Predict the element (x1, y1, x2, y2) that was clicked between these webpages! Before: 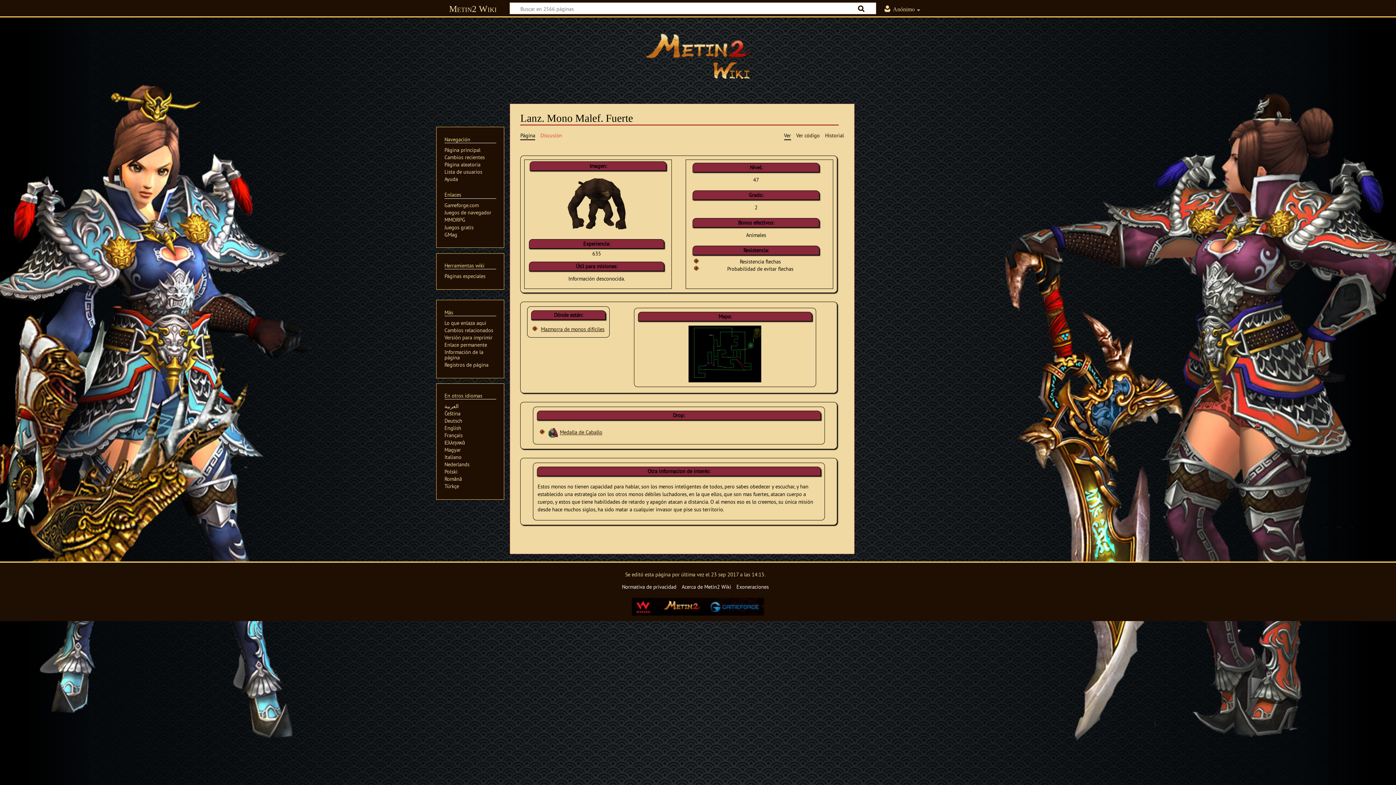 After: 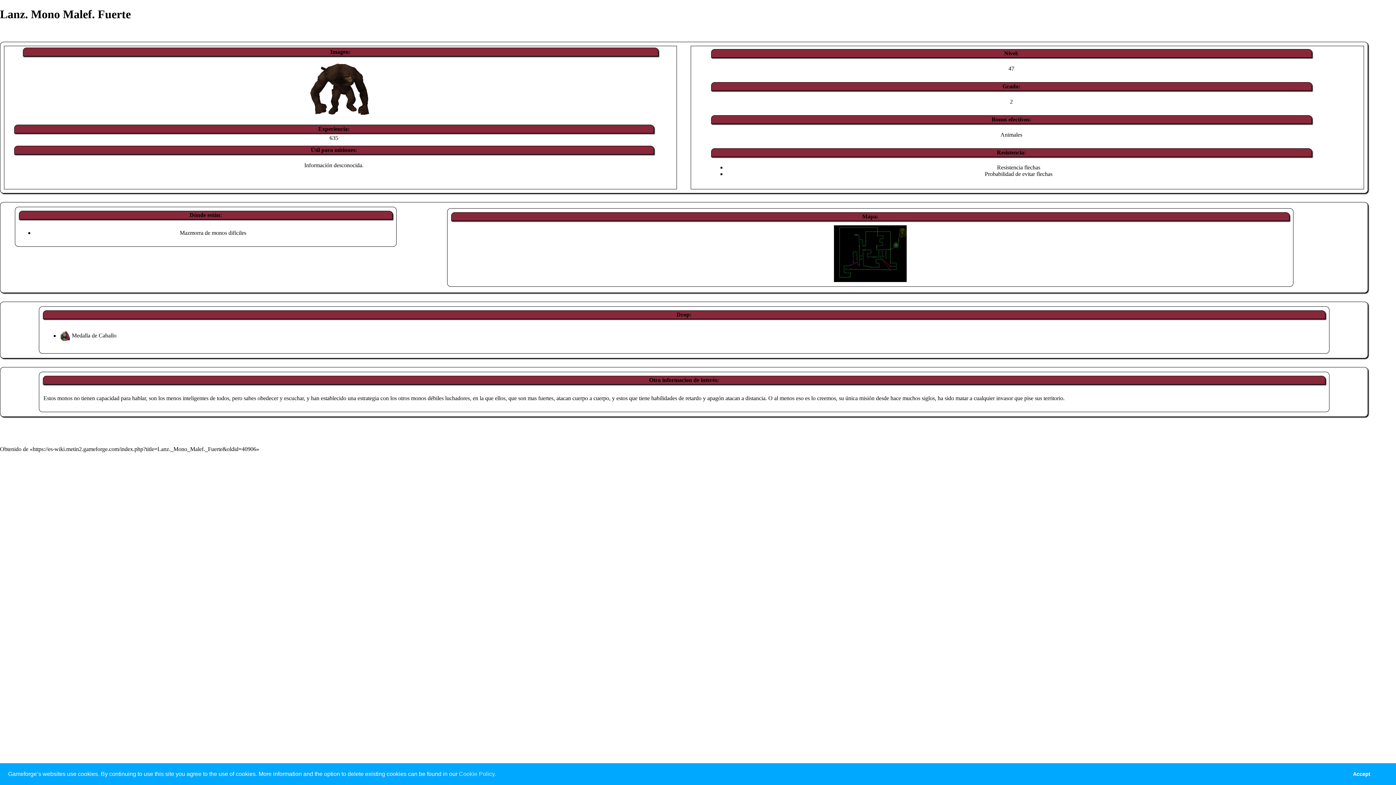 Action: label: Versión para imprimir bbox: (444, 334, 492, 340)